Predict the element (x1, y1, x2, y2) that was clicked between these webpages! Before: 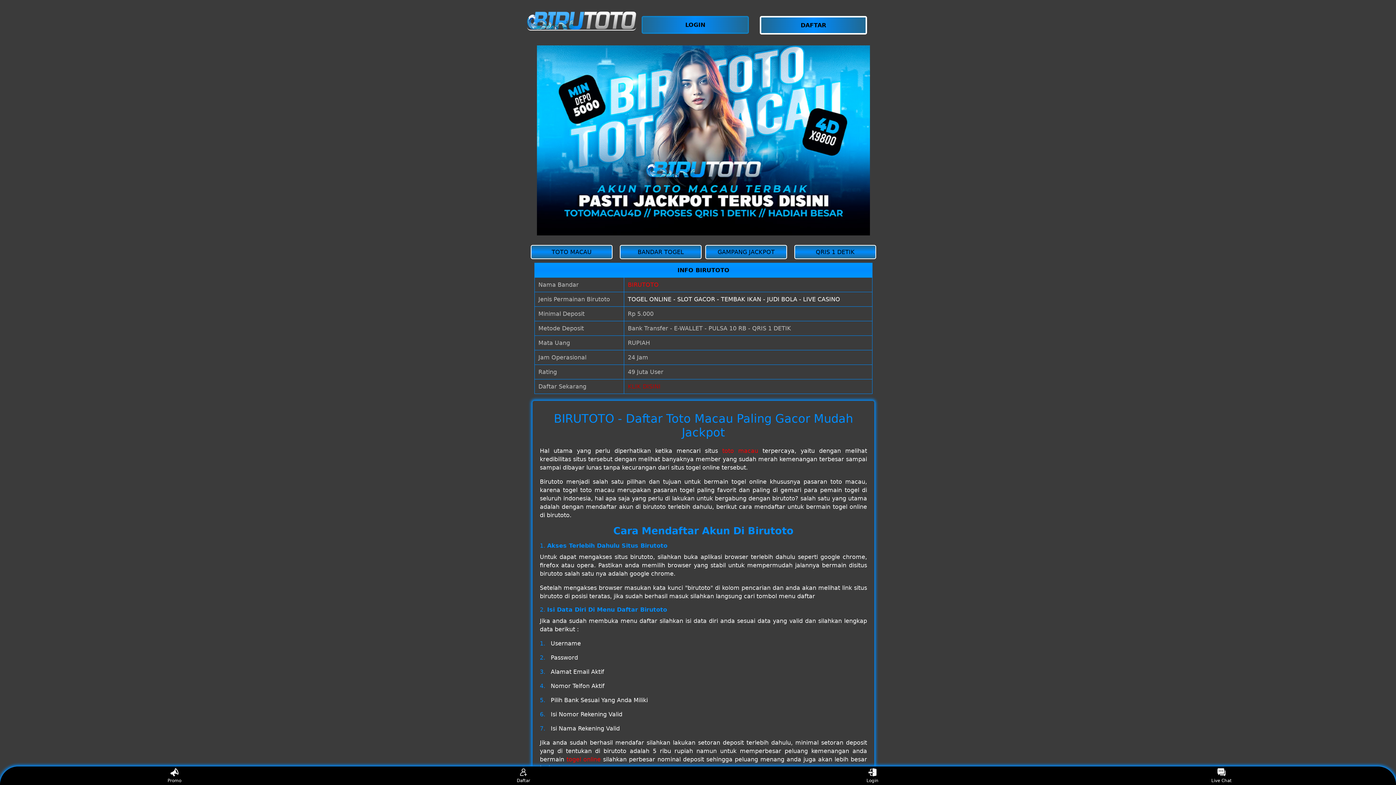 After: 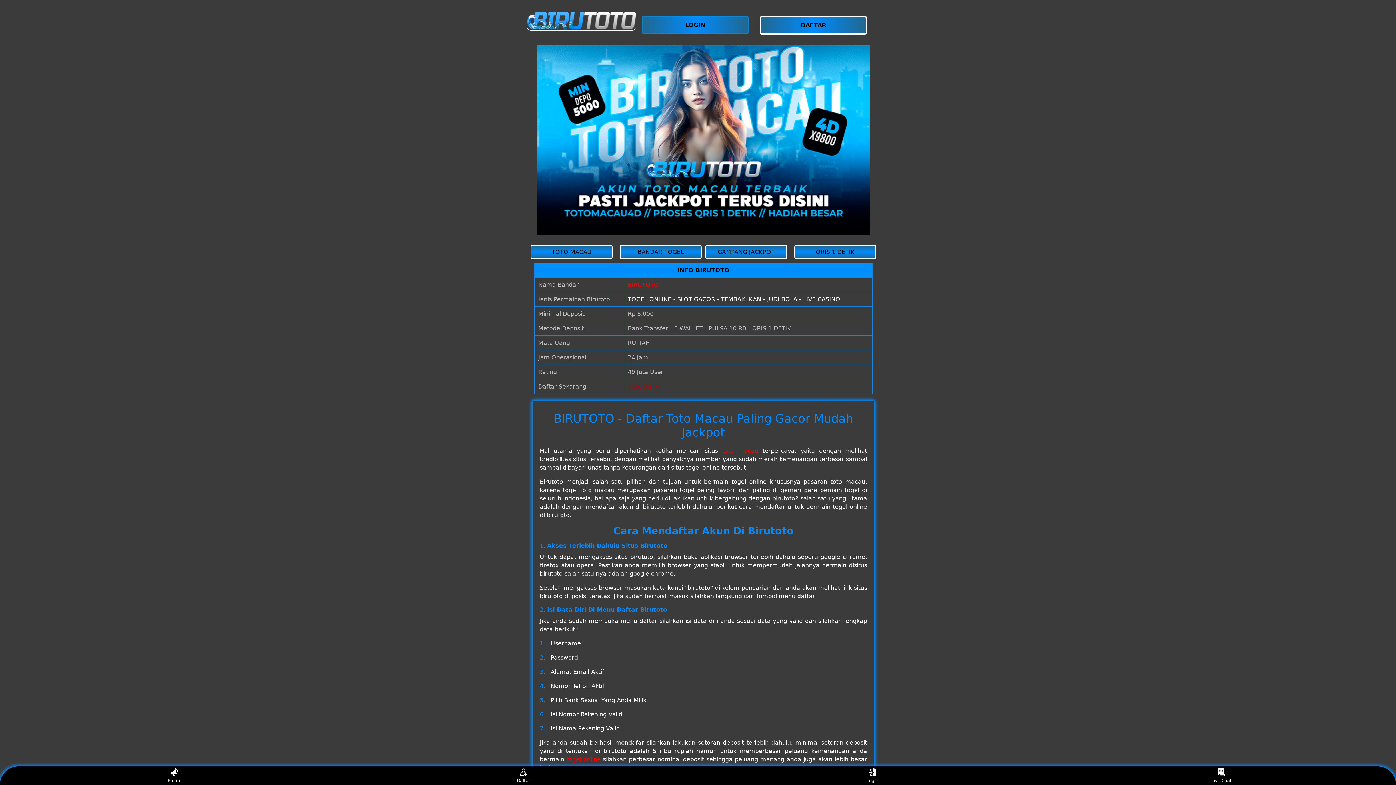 Action: label: Login bbox: (859, 768, 886, 783)